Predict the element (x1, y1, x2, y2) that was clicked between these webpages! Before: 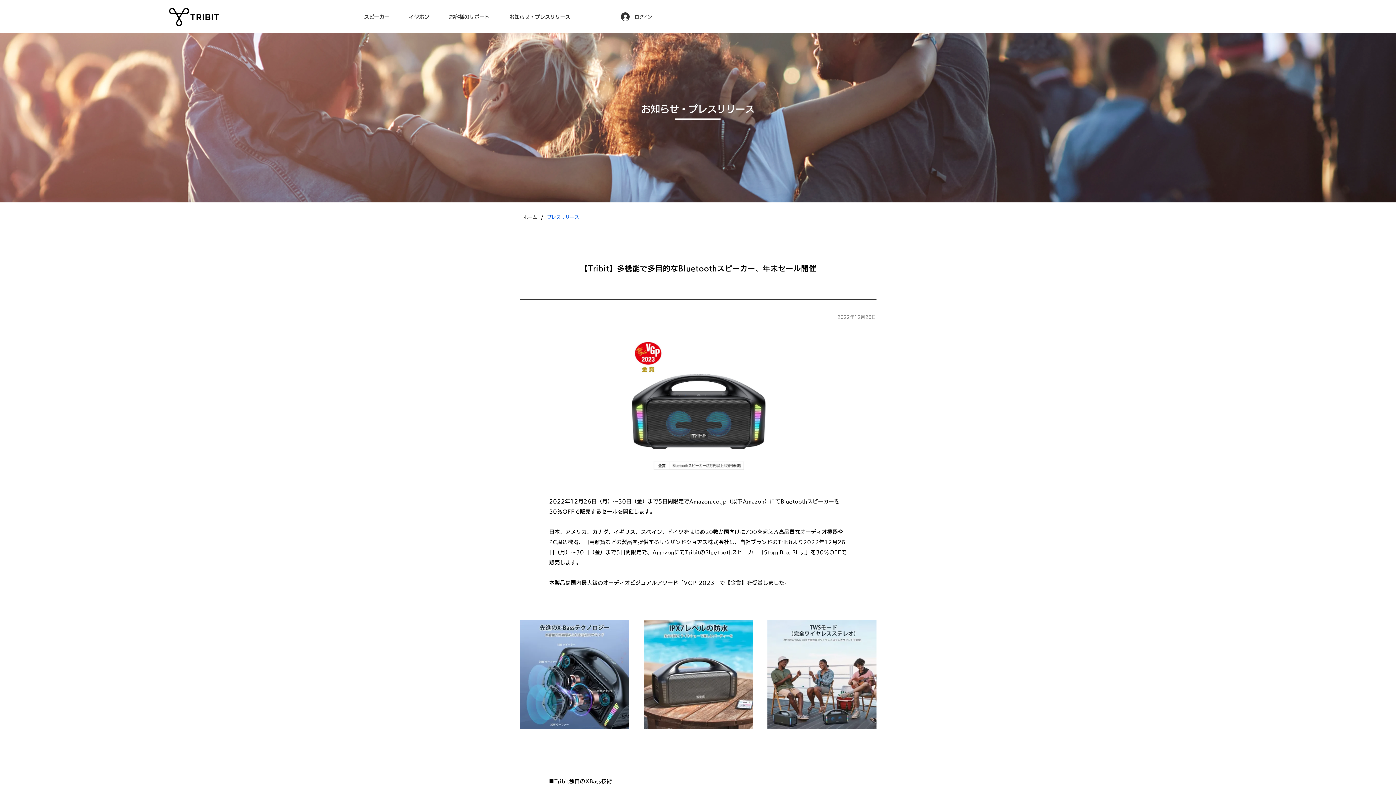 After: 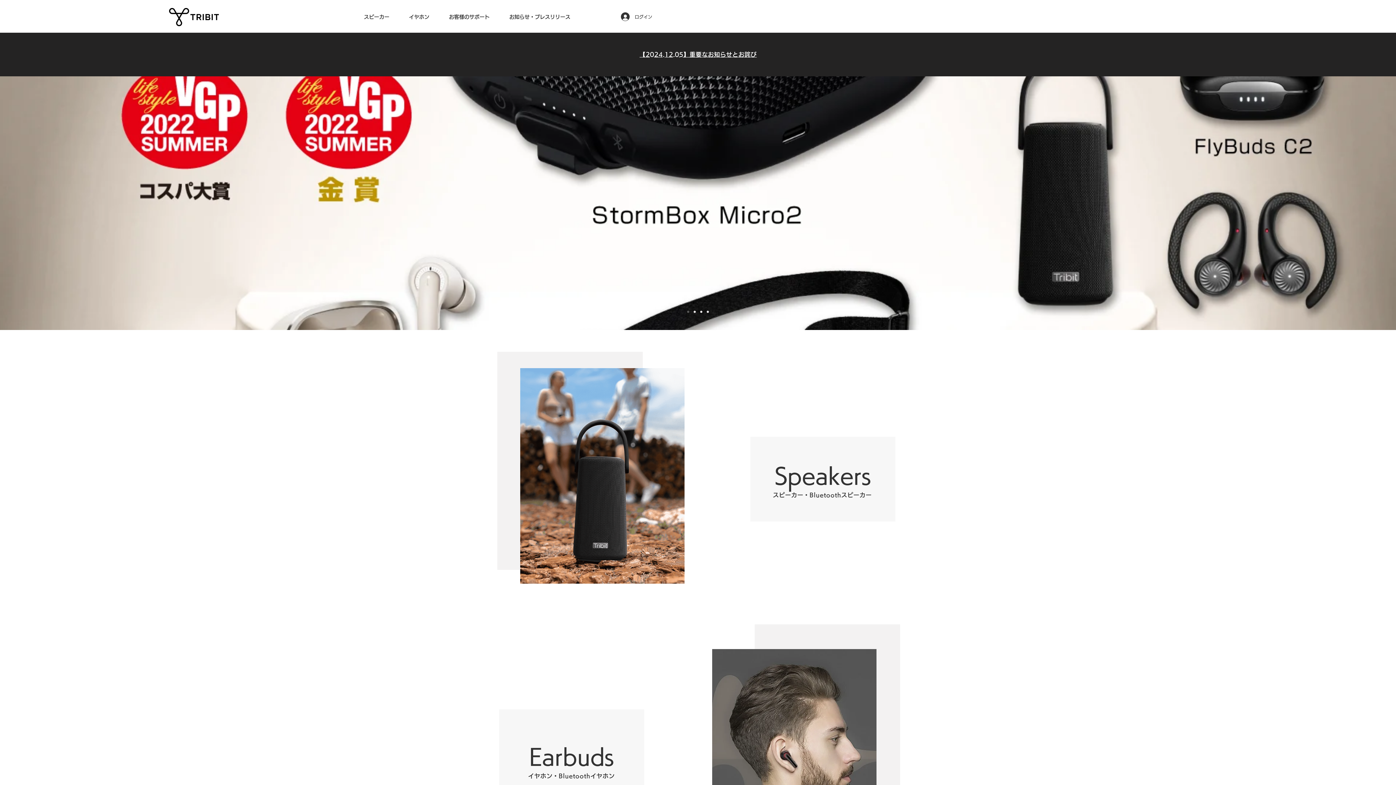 Action: bbox: (520, 211, 541, 222) label: ホーム